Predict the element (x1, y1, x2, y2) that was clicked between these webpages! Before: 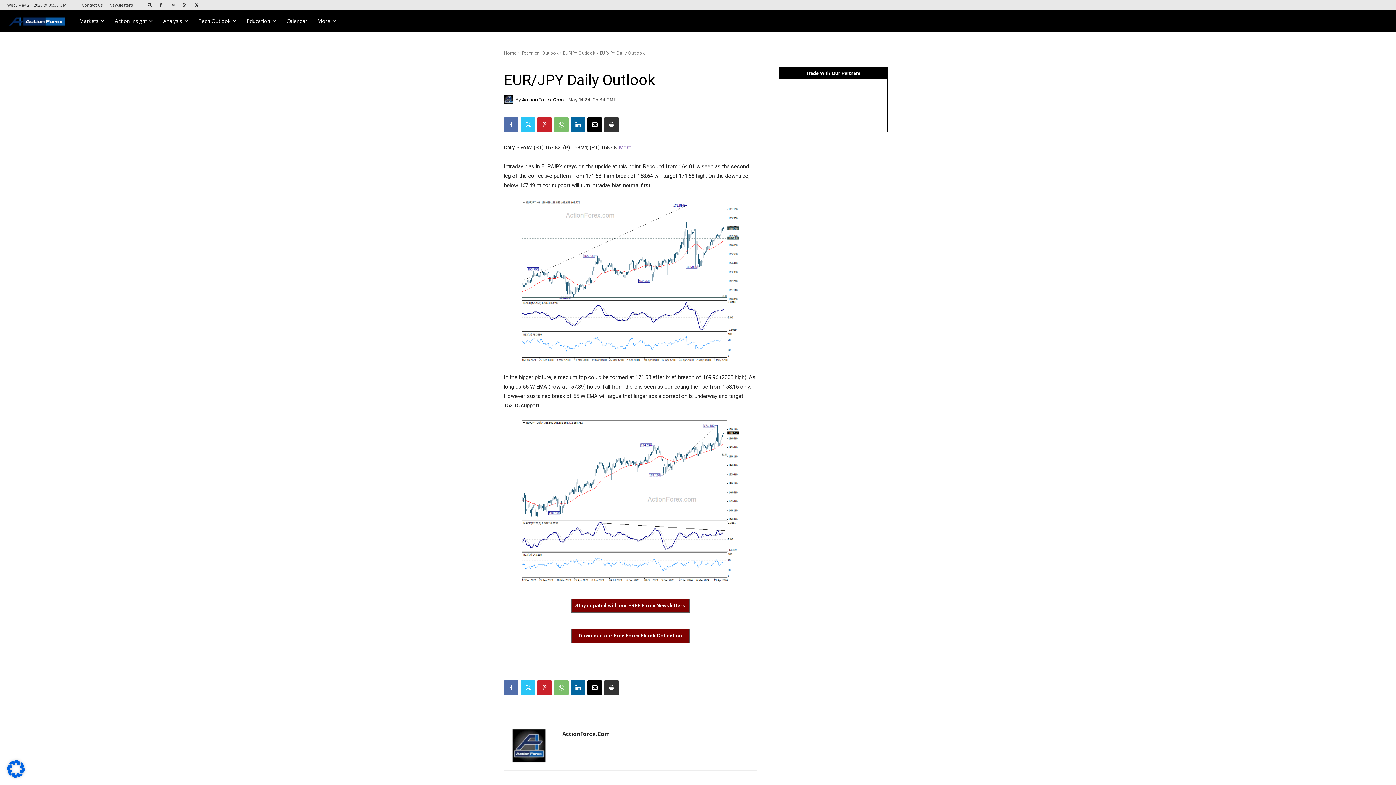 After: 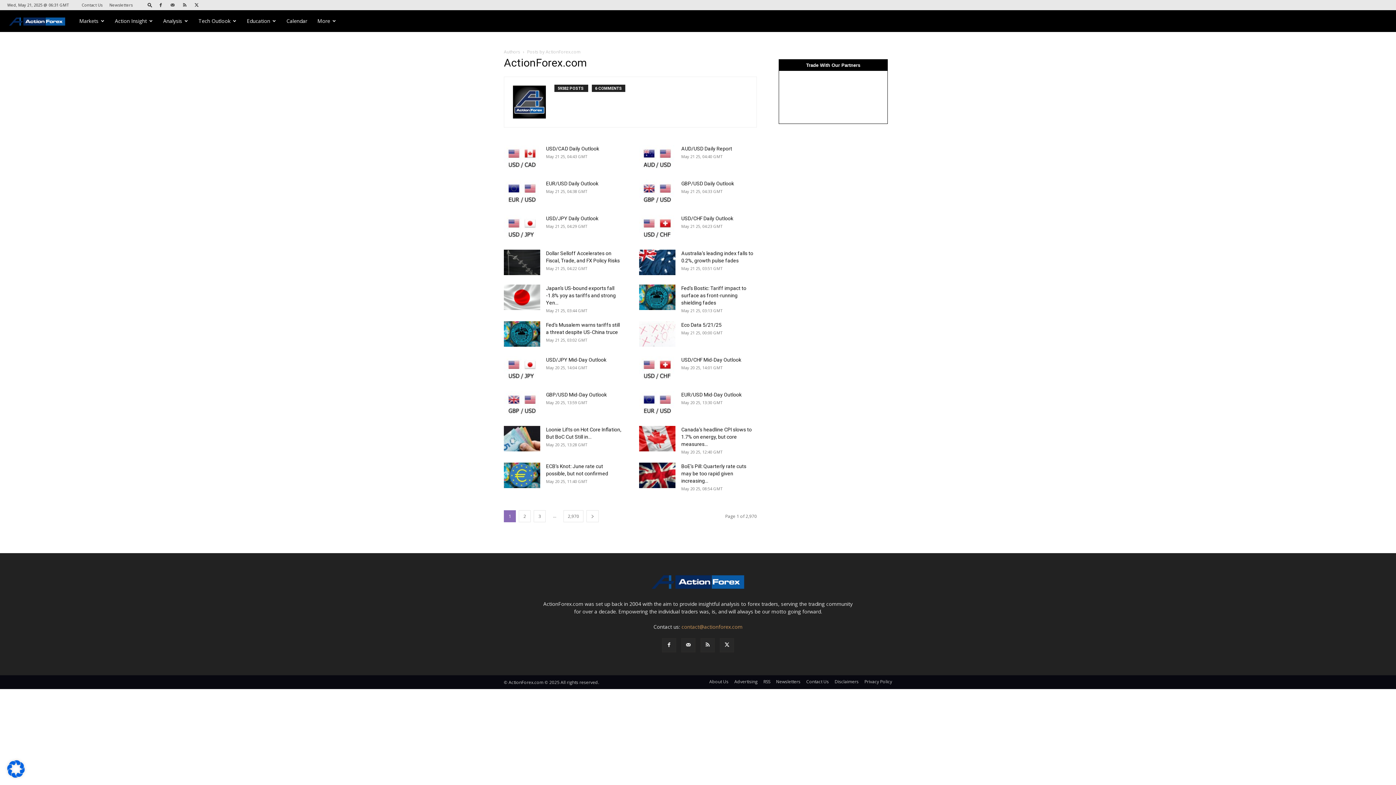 Action: bbox: (504, 94, 515, 104)